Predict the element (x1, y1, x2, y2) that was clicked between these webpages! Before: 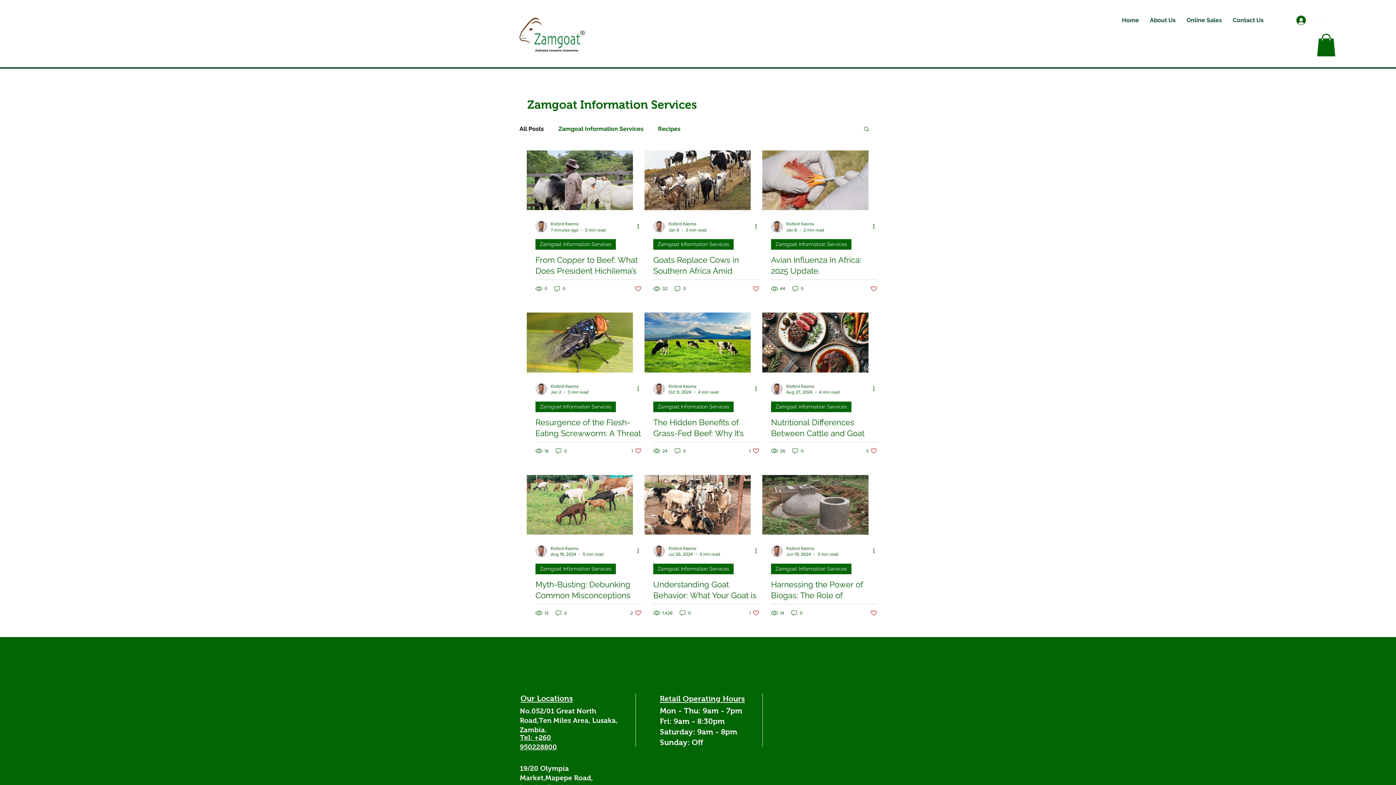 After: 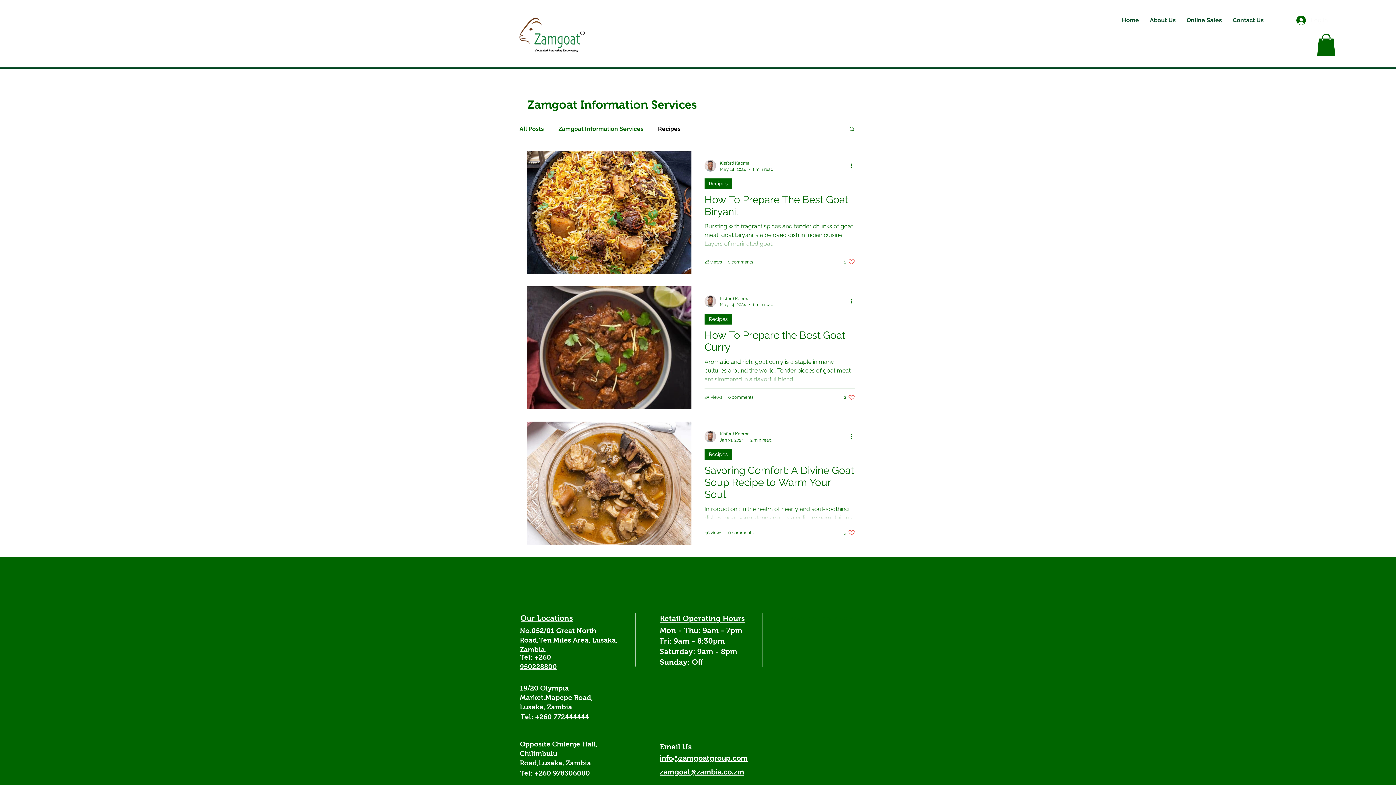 Action: bbox: (658, 125, 680, 132) label: Recipes